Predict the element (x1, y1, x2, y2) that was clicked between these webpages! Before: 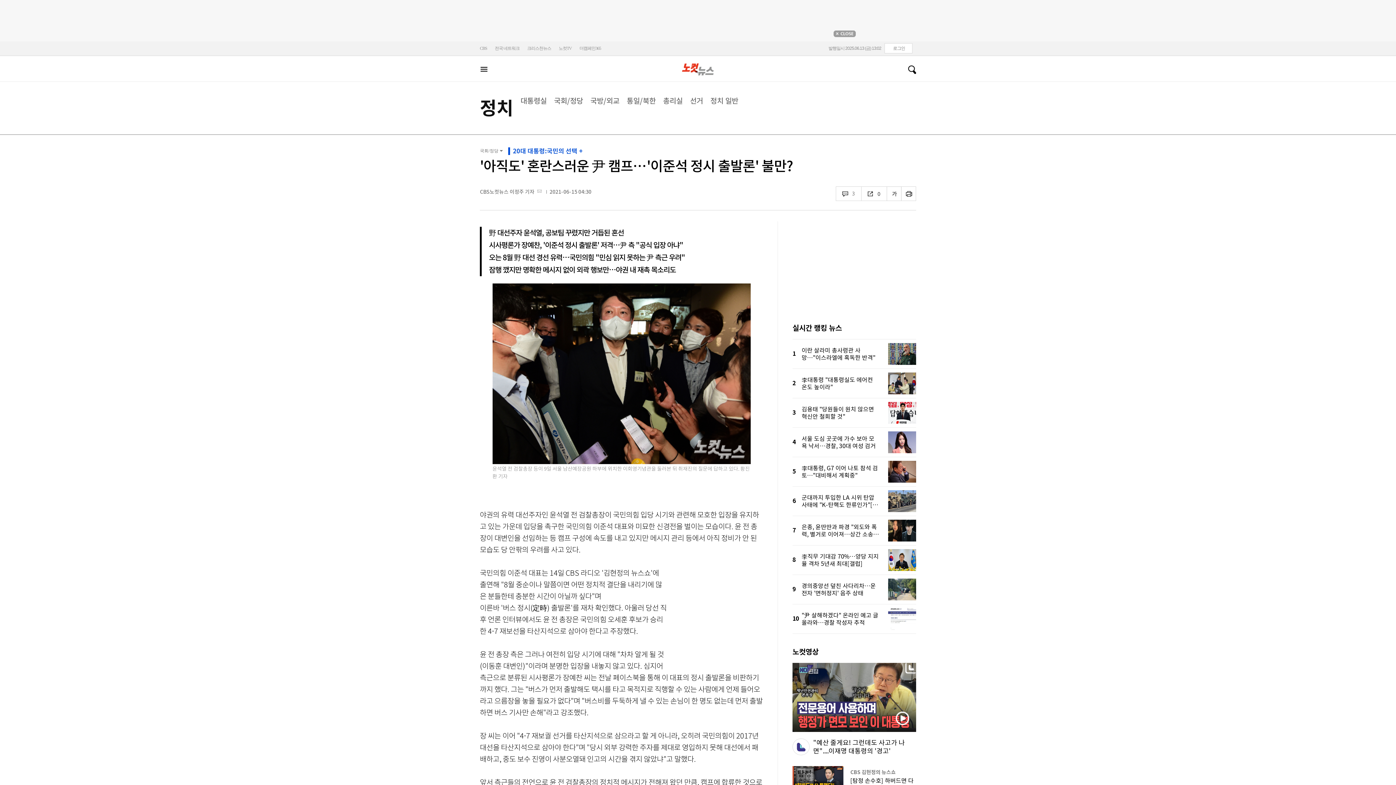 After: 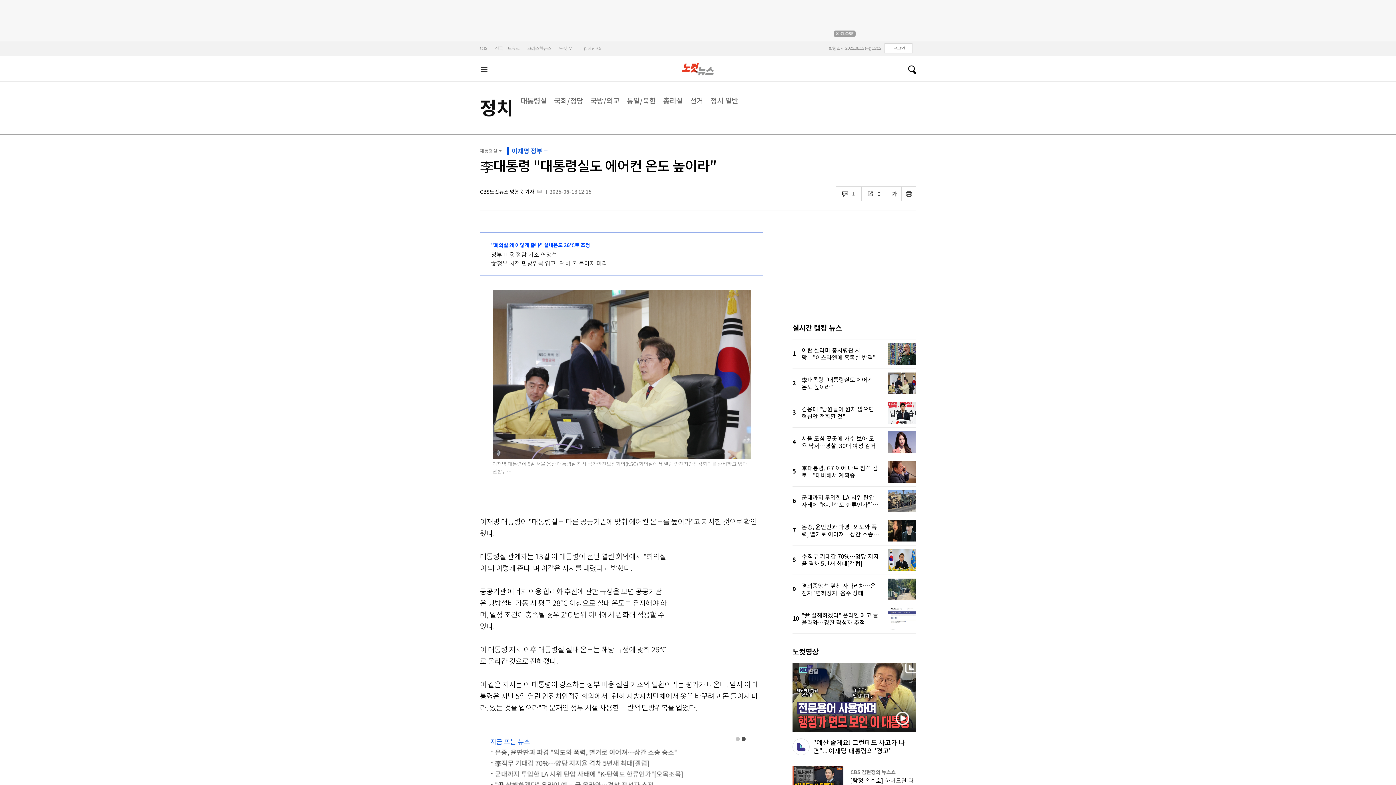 Action: label: 李대통령 "대통령실도 에어컨 온도 높이라" bbox: (801, 369, 916, 398)